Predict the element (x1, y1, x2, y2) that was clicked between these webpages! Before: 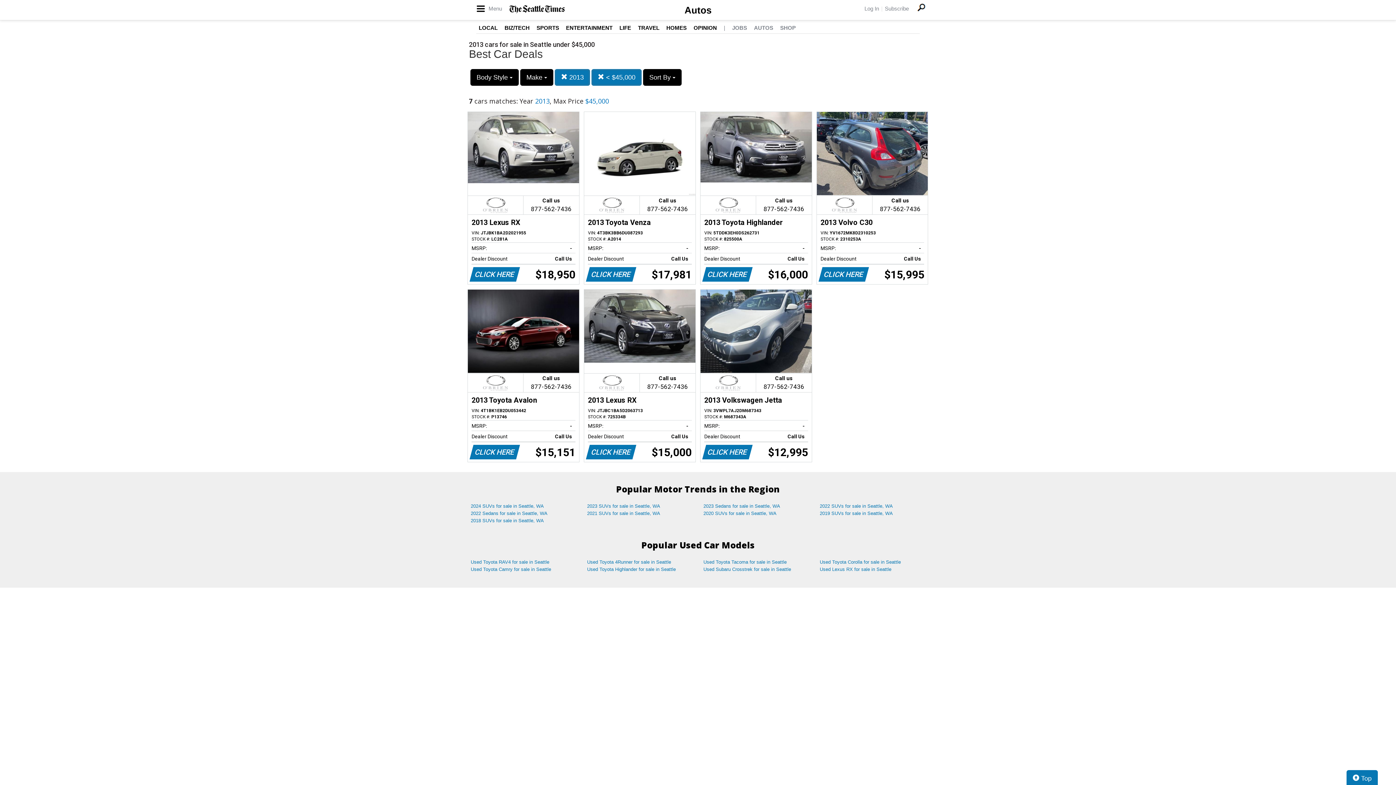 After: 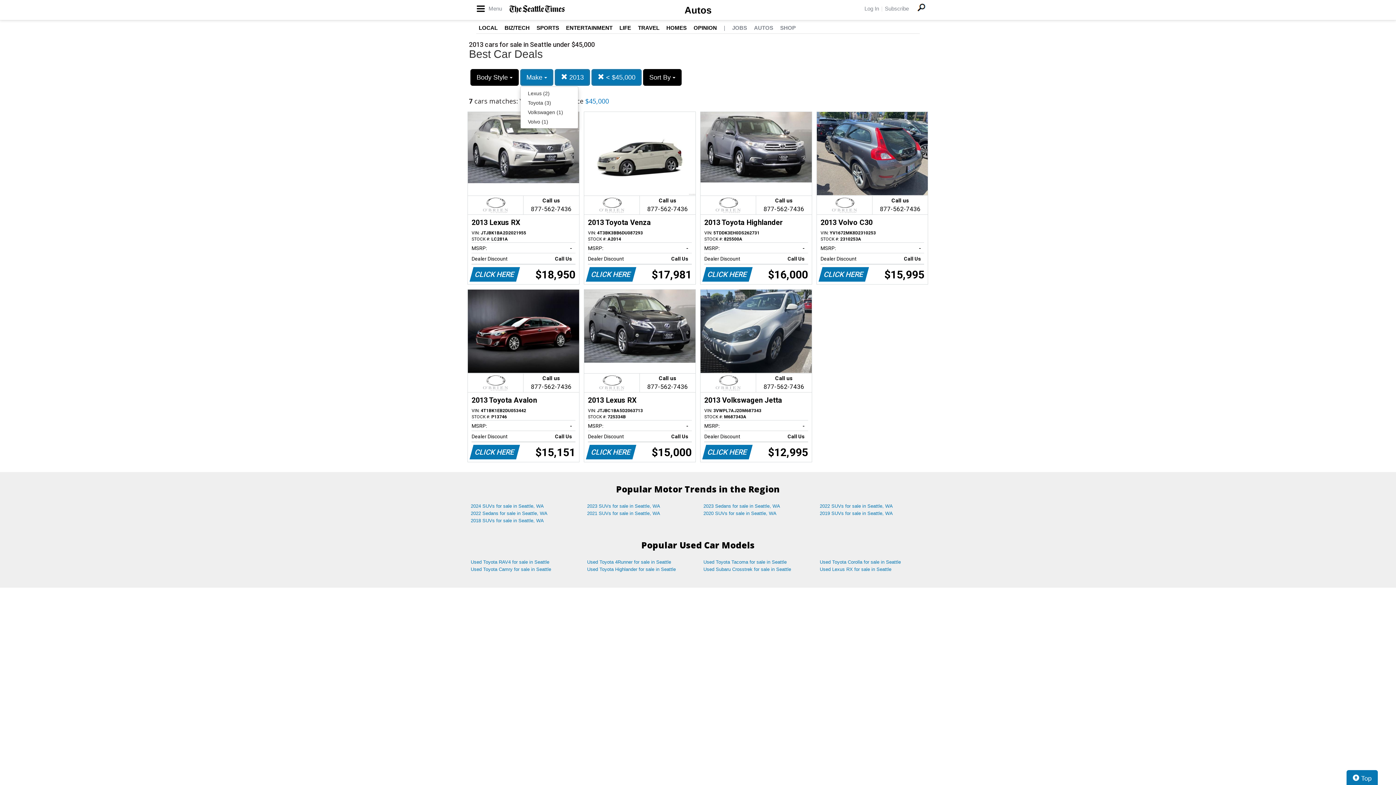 Action: bbox: (520, 69, 553, 85) label: Make 